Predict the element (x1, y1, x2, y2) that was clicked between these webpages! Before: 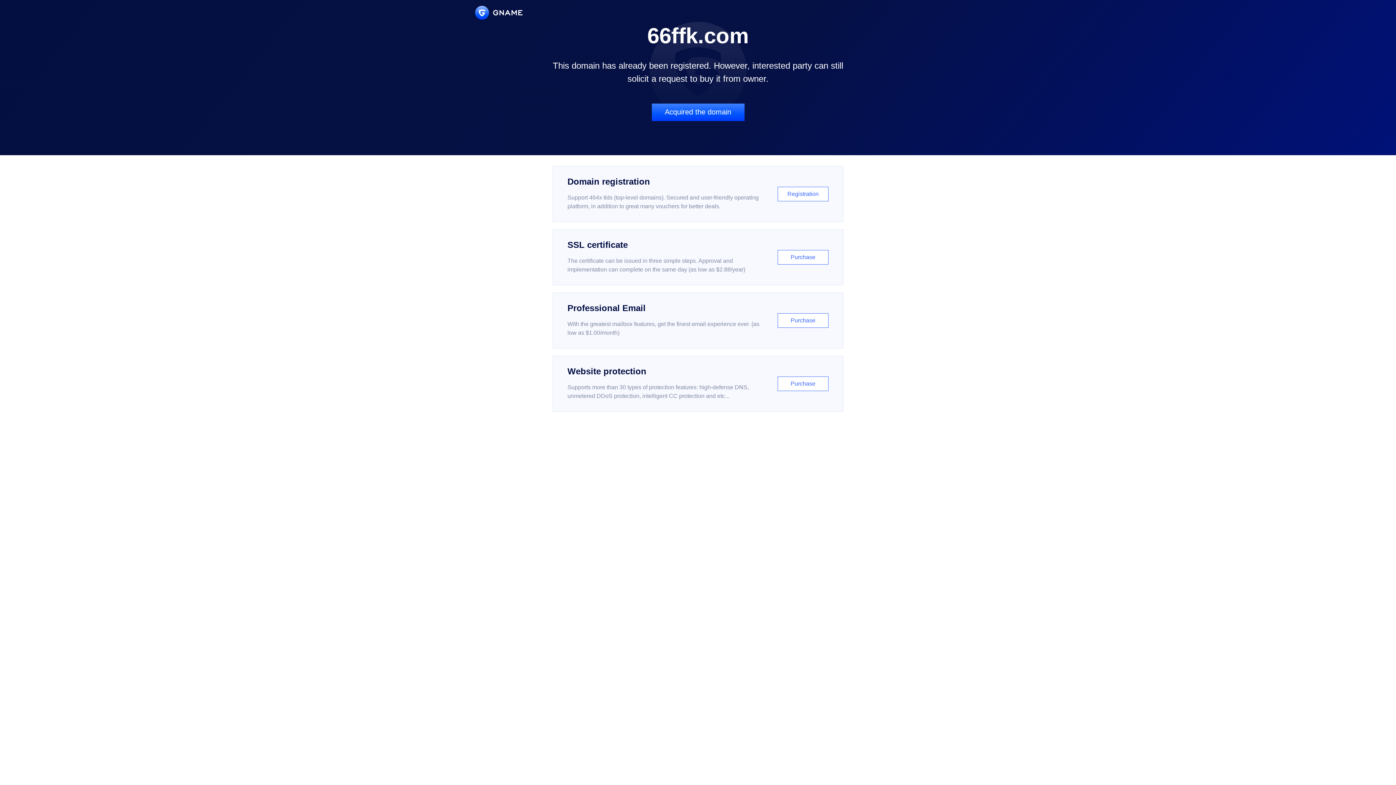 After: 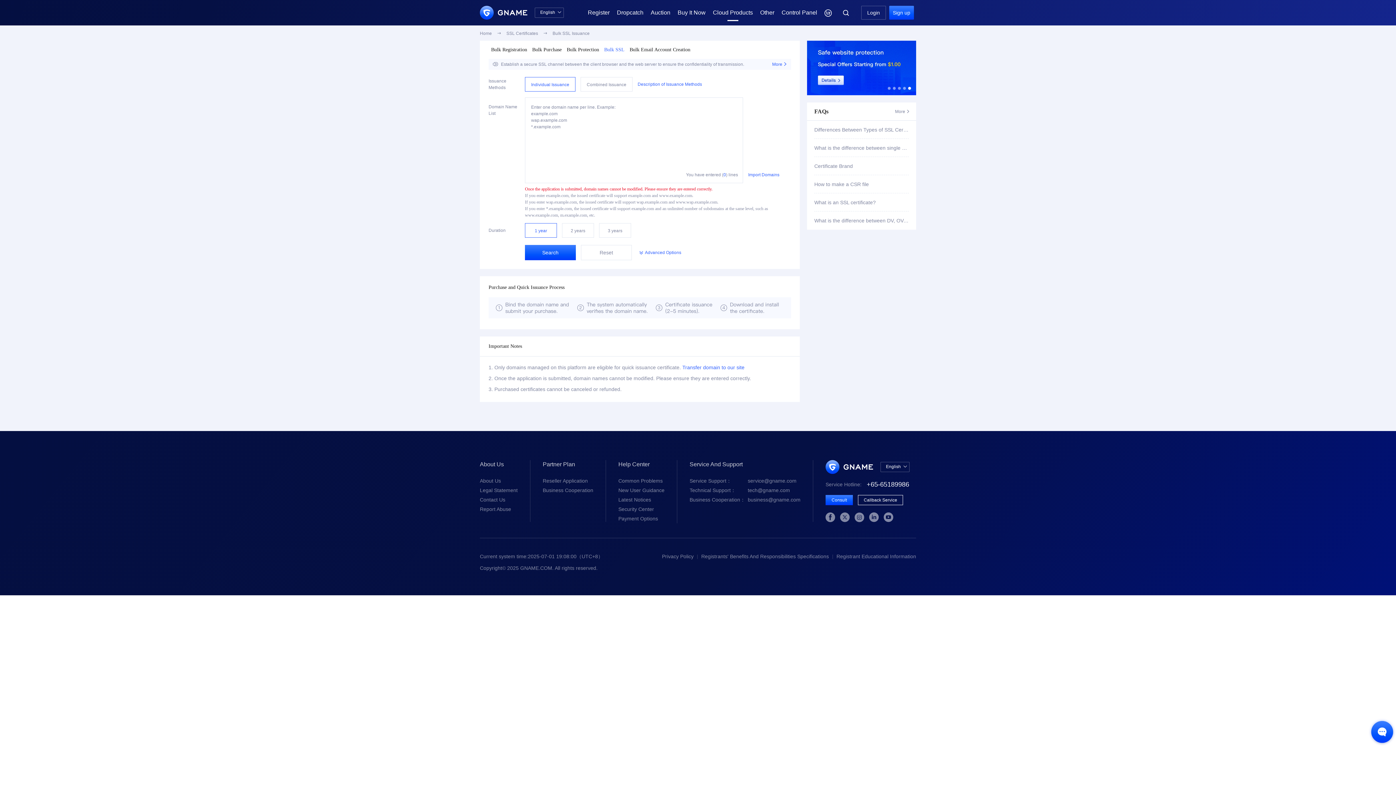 Action: bbox: (552, 229, 843, 285) label: SSL certificate

The certificate can be issued in three simple steps. Approval and implementation can complete on the same day (as low as $2.88/year)

Purchase